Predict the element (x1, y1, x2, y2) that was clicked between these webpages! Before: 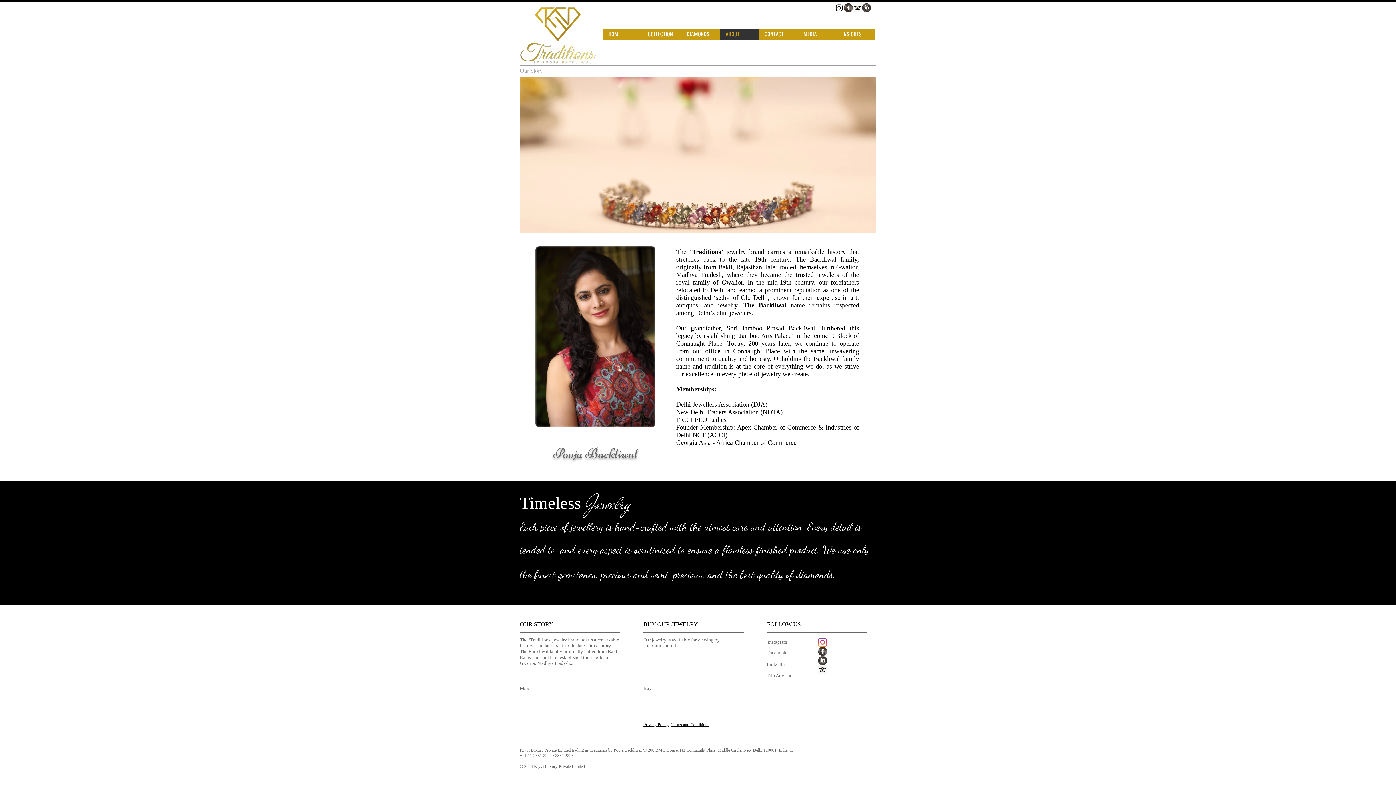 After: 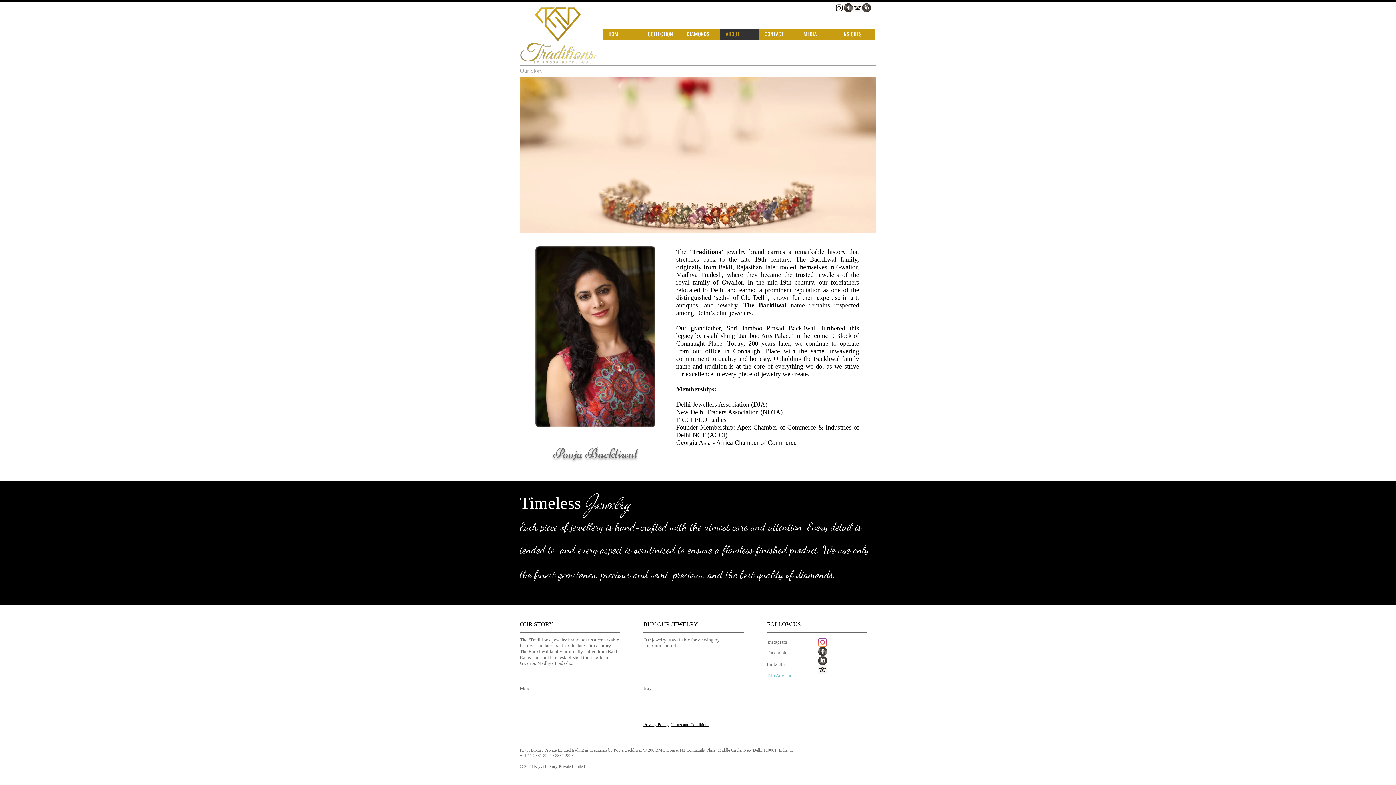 Action: label: Trip Advisor bbox: (766, 672, 792, 678)